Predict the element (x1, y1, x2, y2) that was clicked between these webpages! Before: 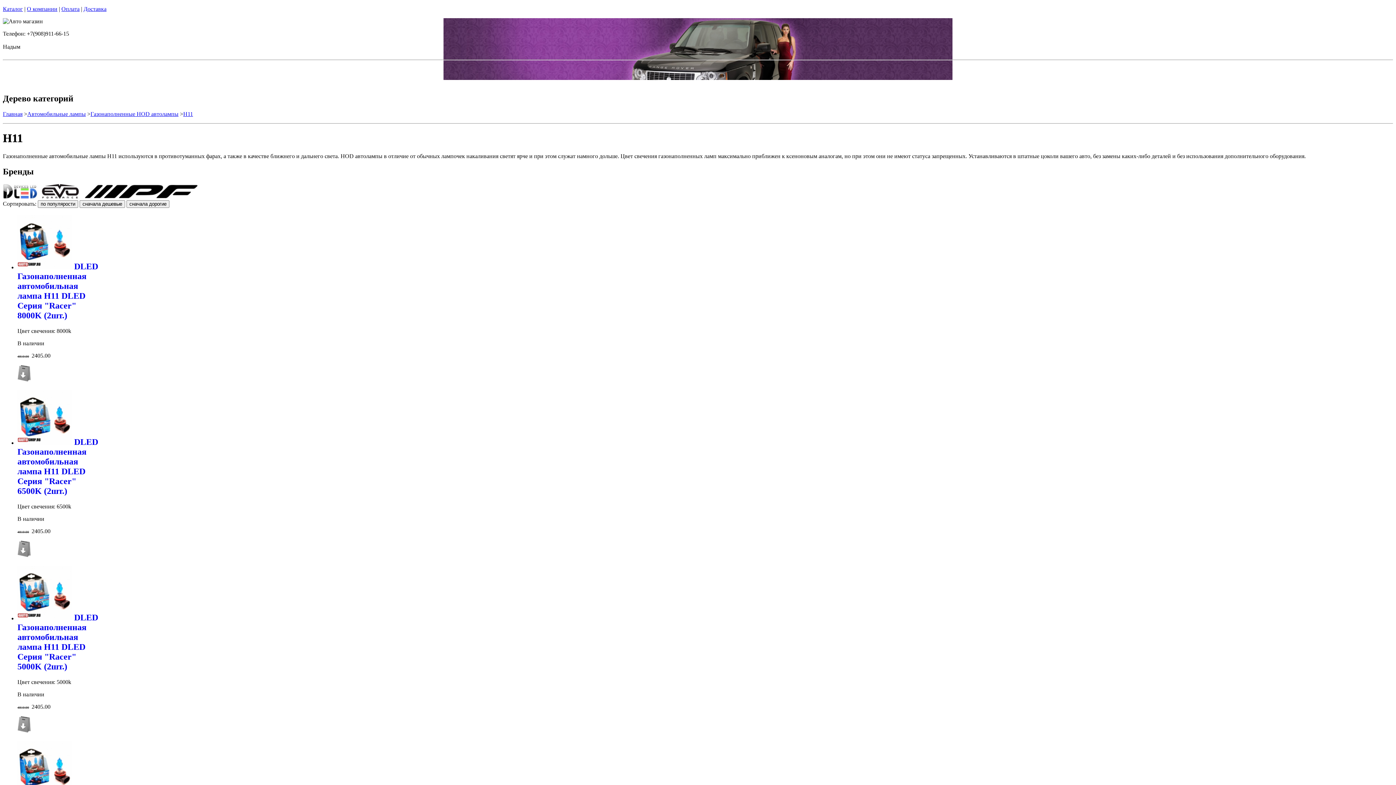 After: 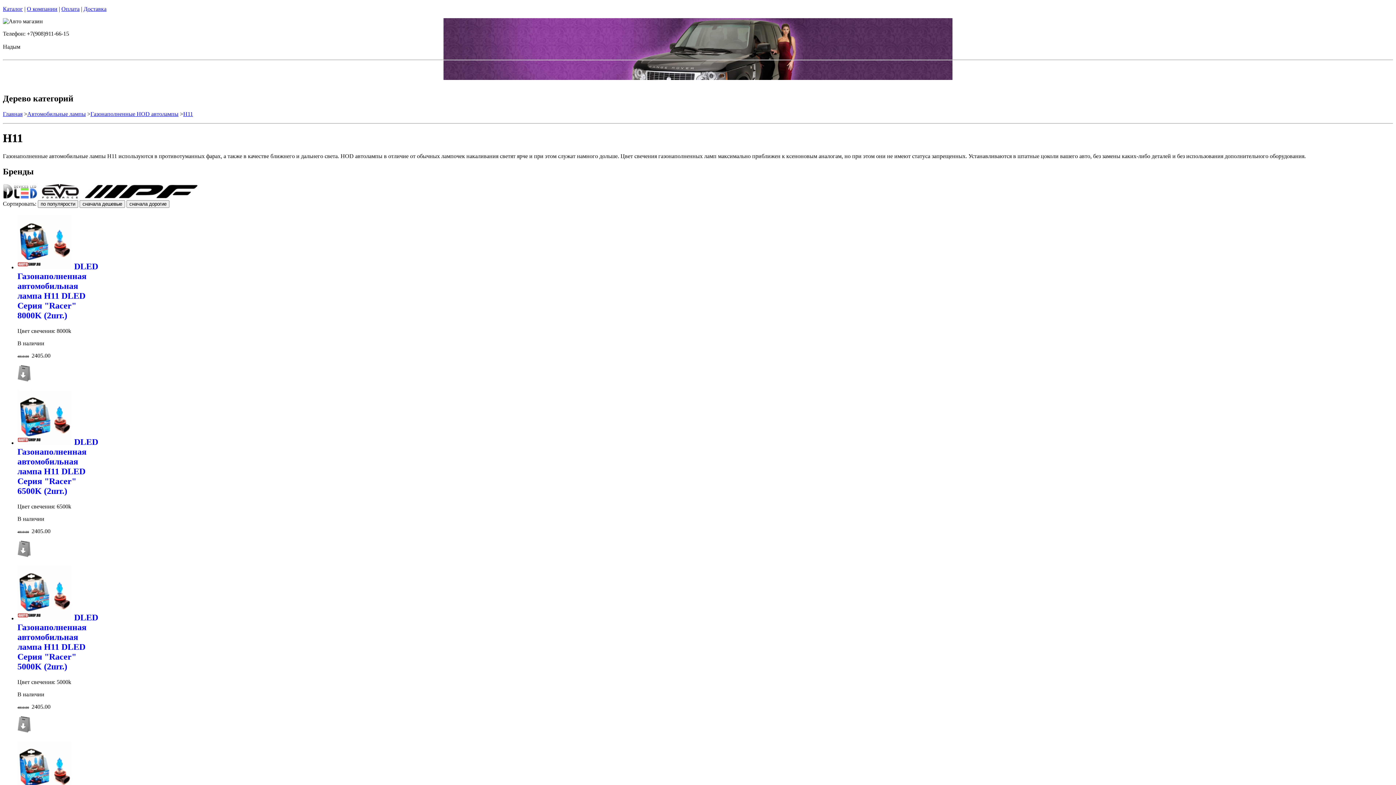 Action: bbox: (183, 110, 193, 117) label: H11